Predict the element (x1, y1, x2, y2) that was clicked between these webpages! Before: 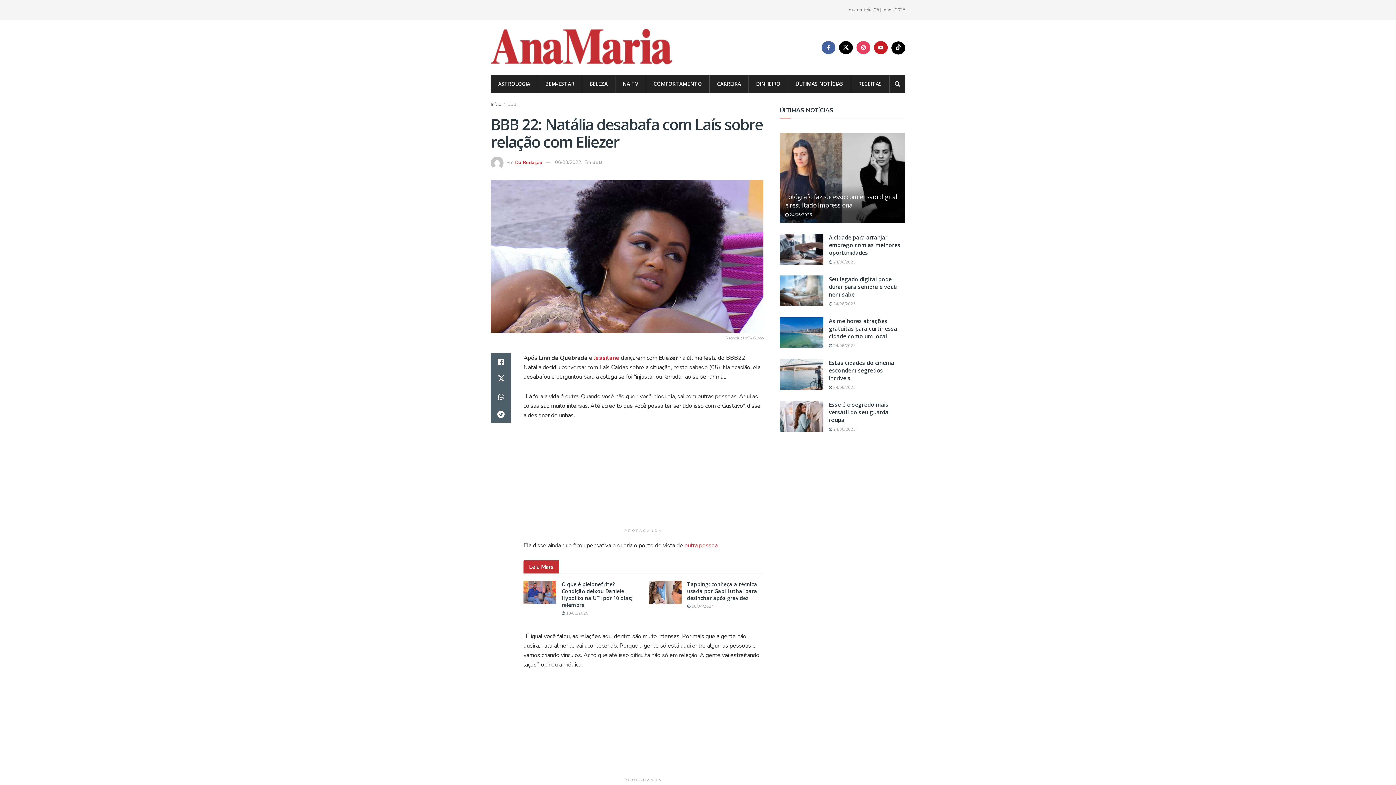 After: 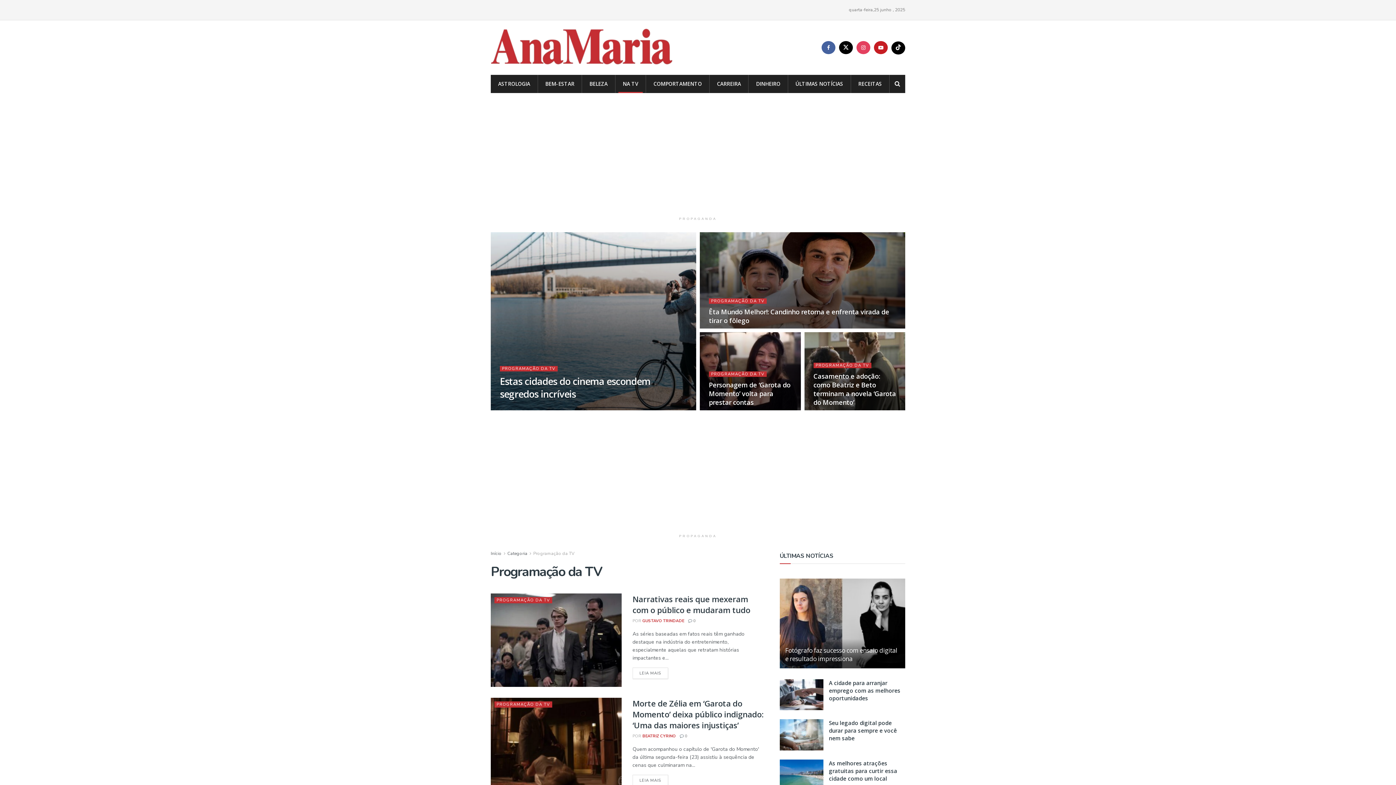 Action: label: NA TV bbox: (615, 74, 645, 93)